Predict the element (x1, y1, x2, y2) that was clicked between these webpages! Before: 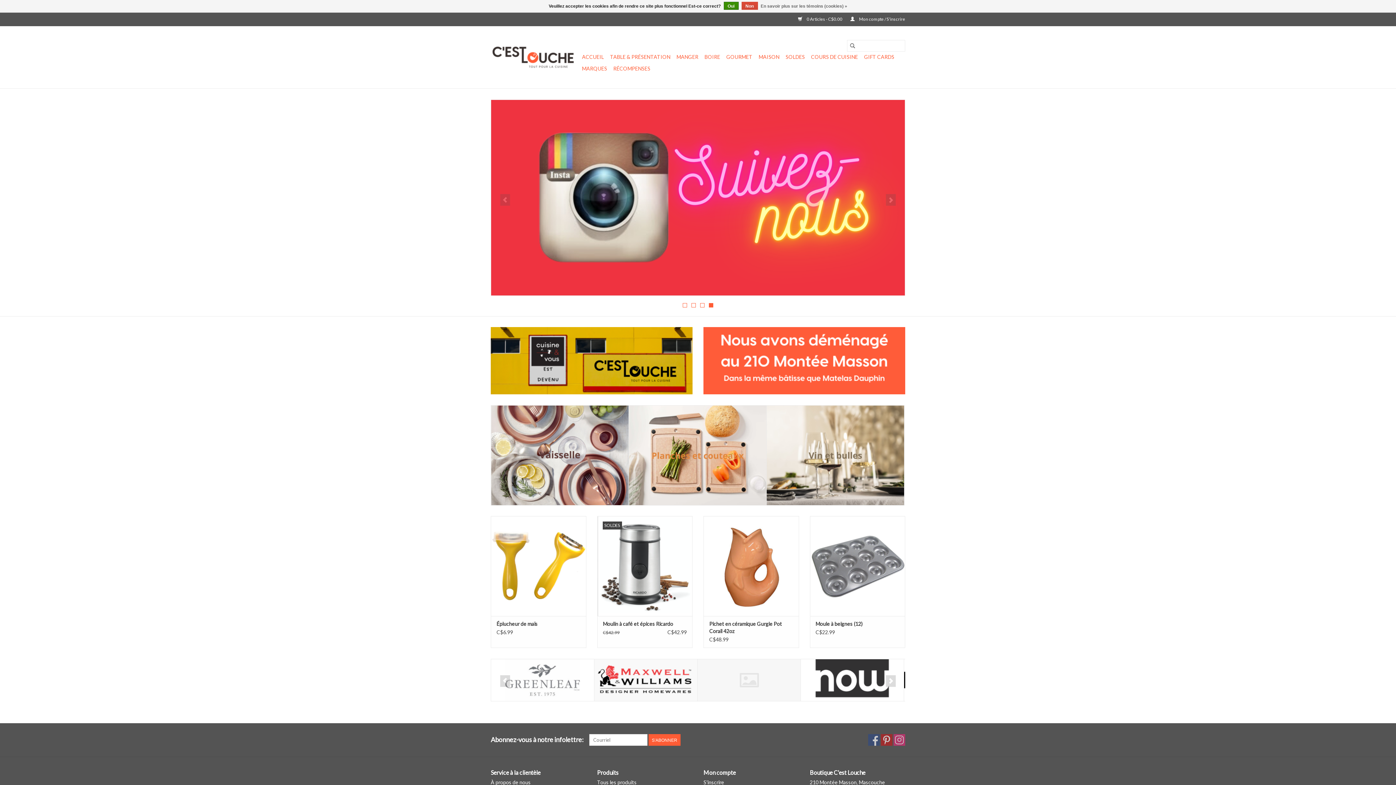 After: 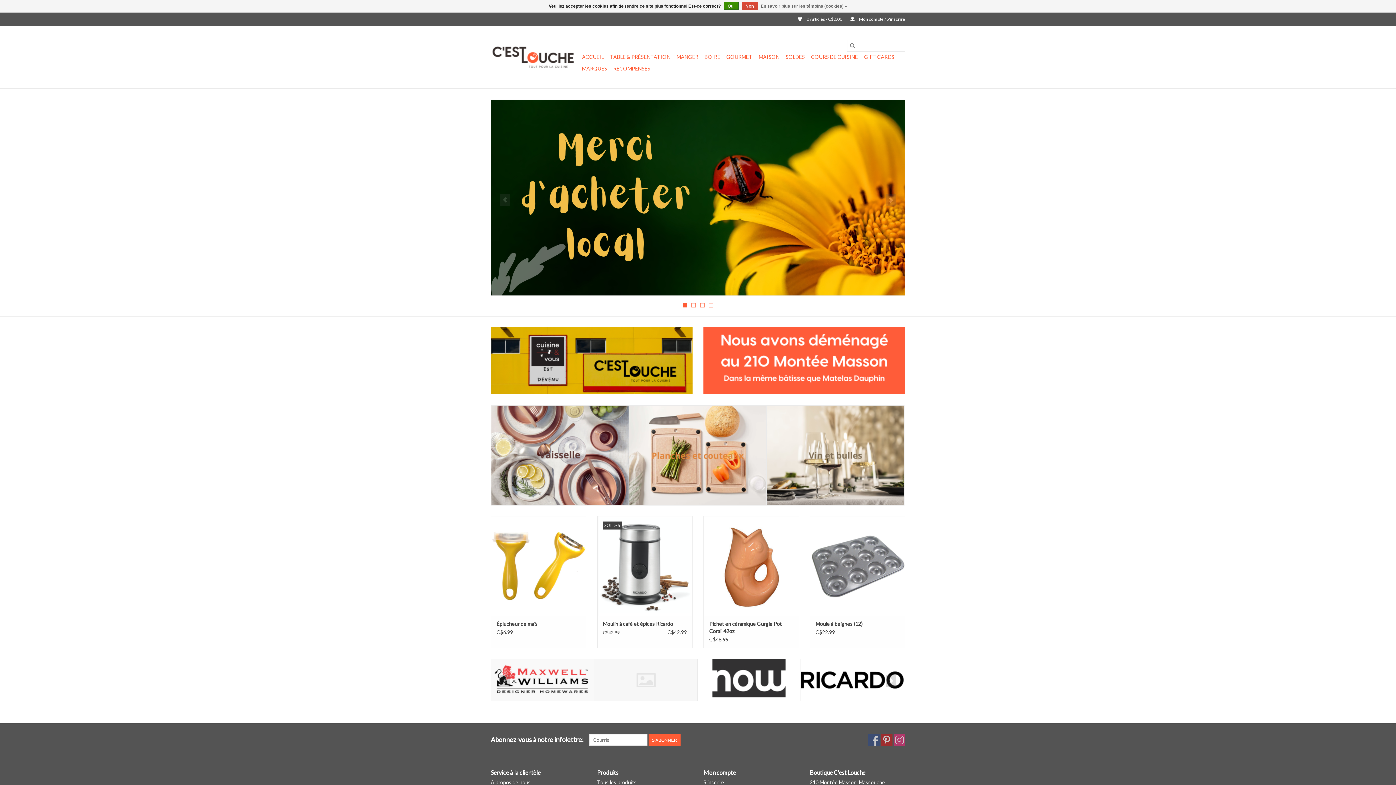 Action: bbox: (490, 37, 580, 77)